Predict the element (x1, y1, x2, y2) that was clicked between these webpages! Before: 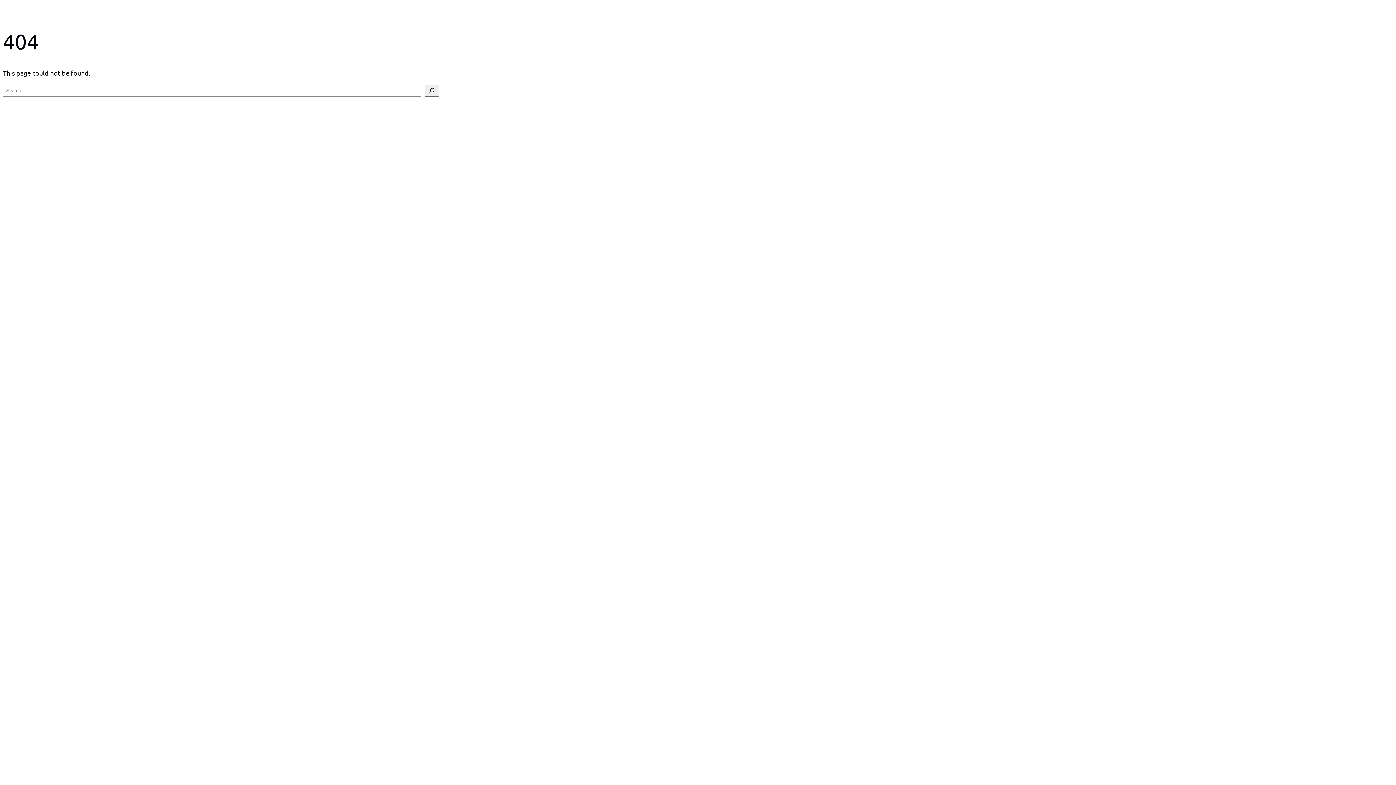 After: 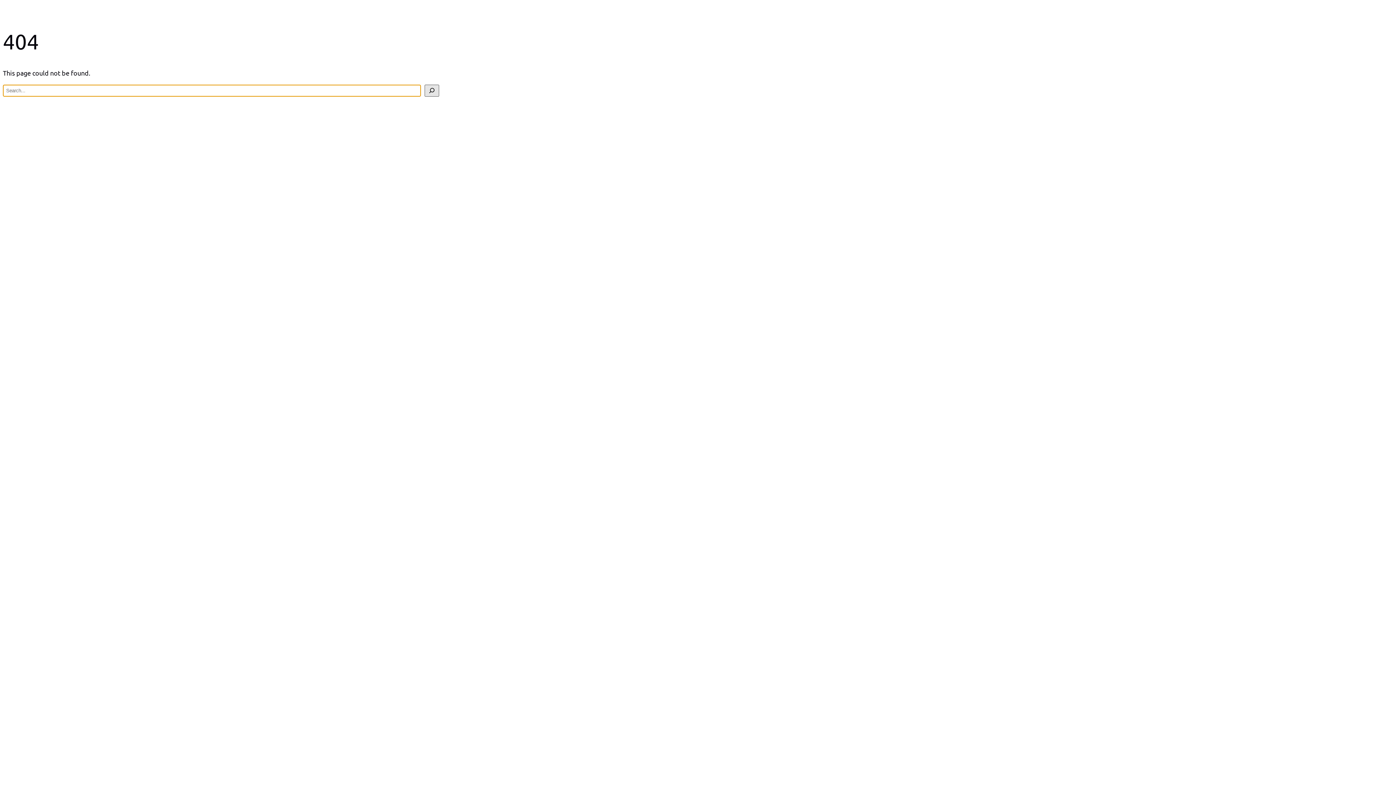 Action: label: Search bbox: (424, 84, 439, 96)